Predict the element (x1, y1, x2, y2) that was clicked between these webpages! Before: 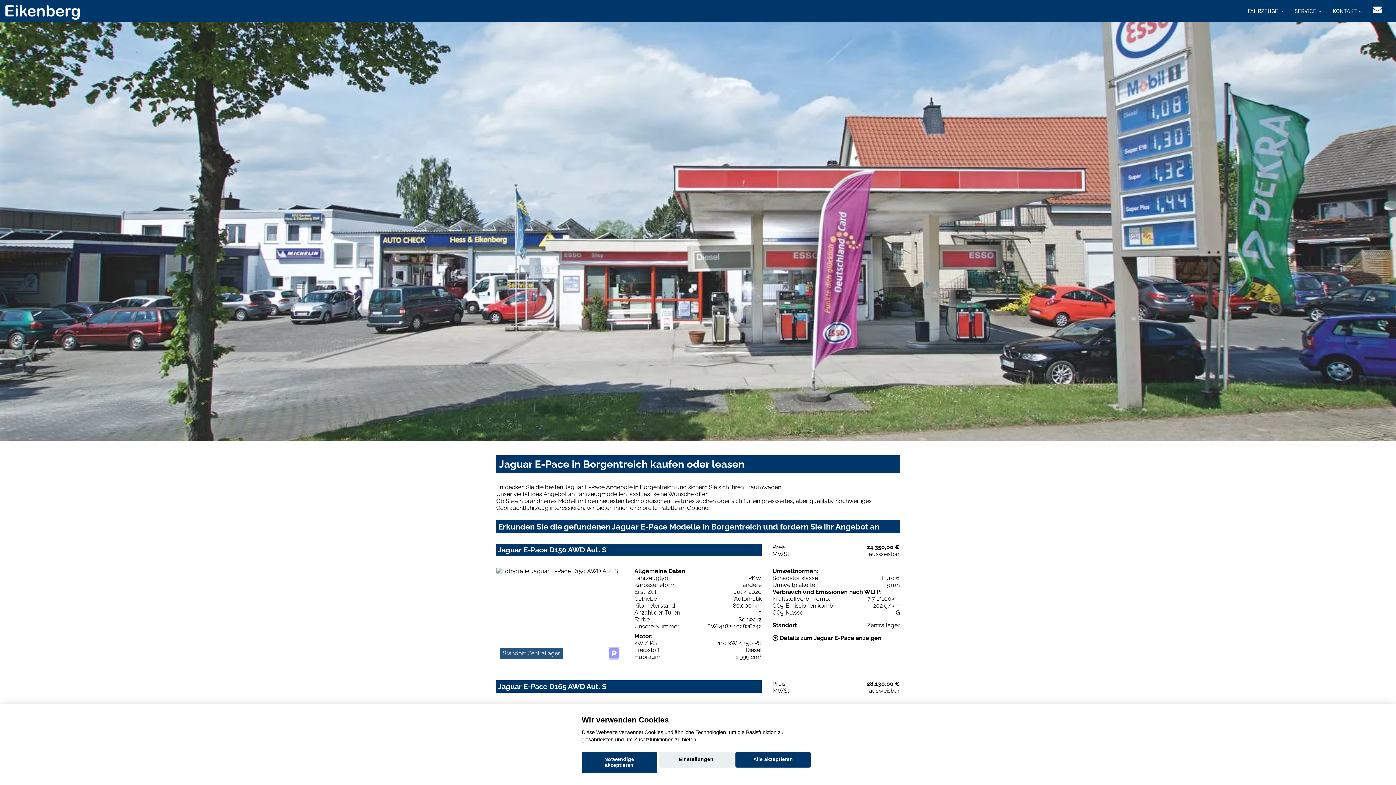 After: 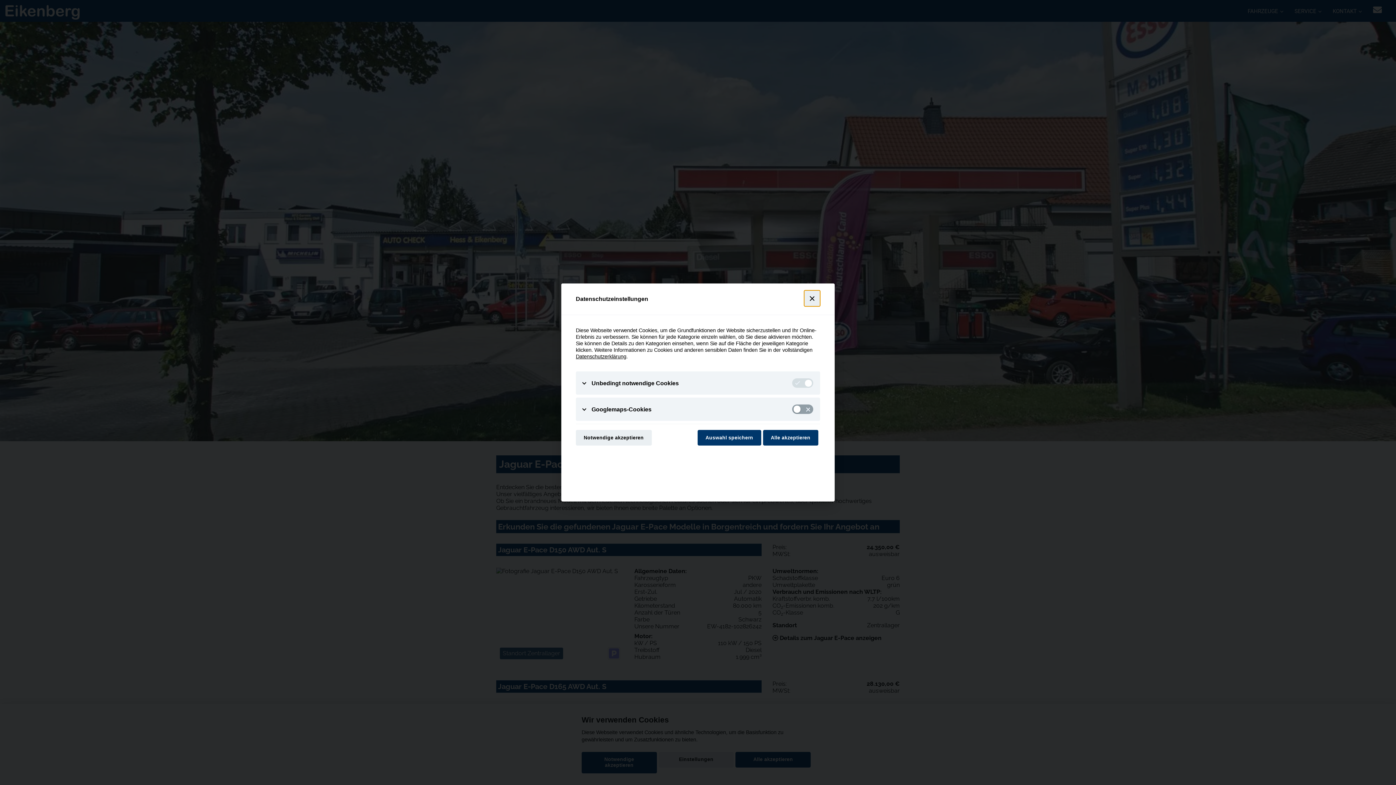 Action: label: Einstellungen bbox: (658, 752, 733, 768)